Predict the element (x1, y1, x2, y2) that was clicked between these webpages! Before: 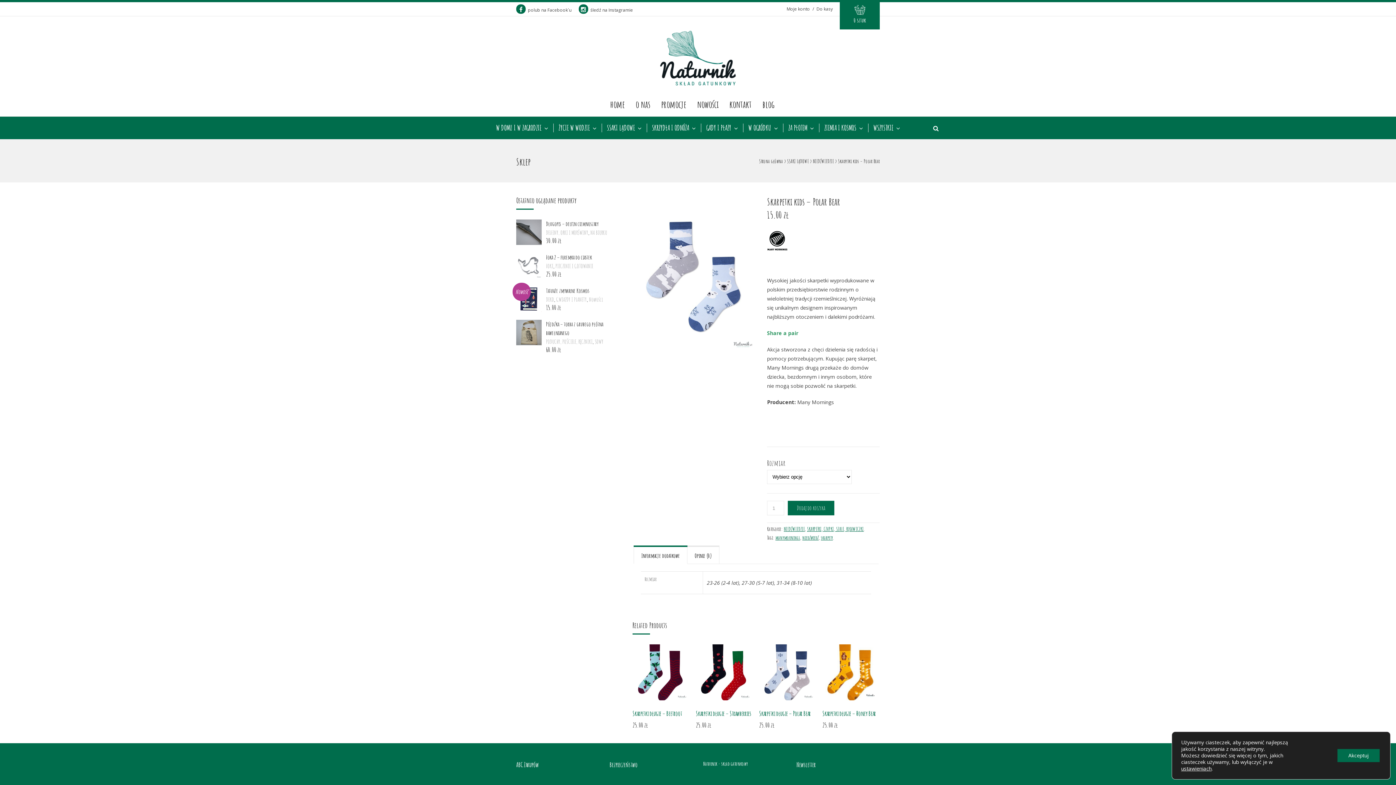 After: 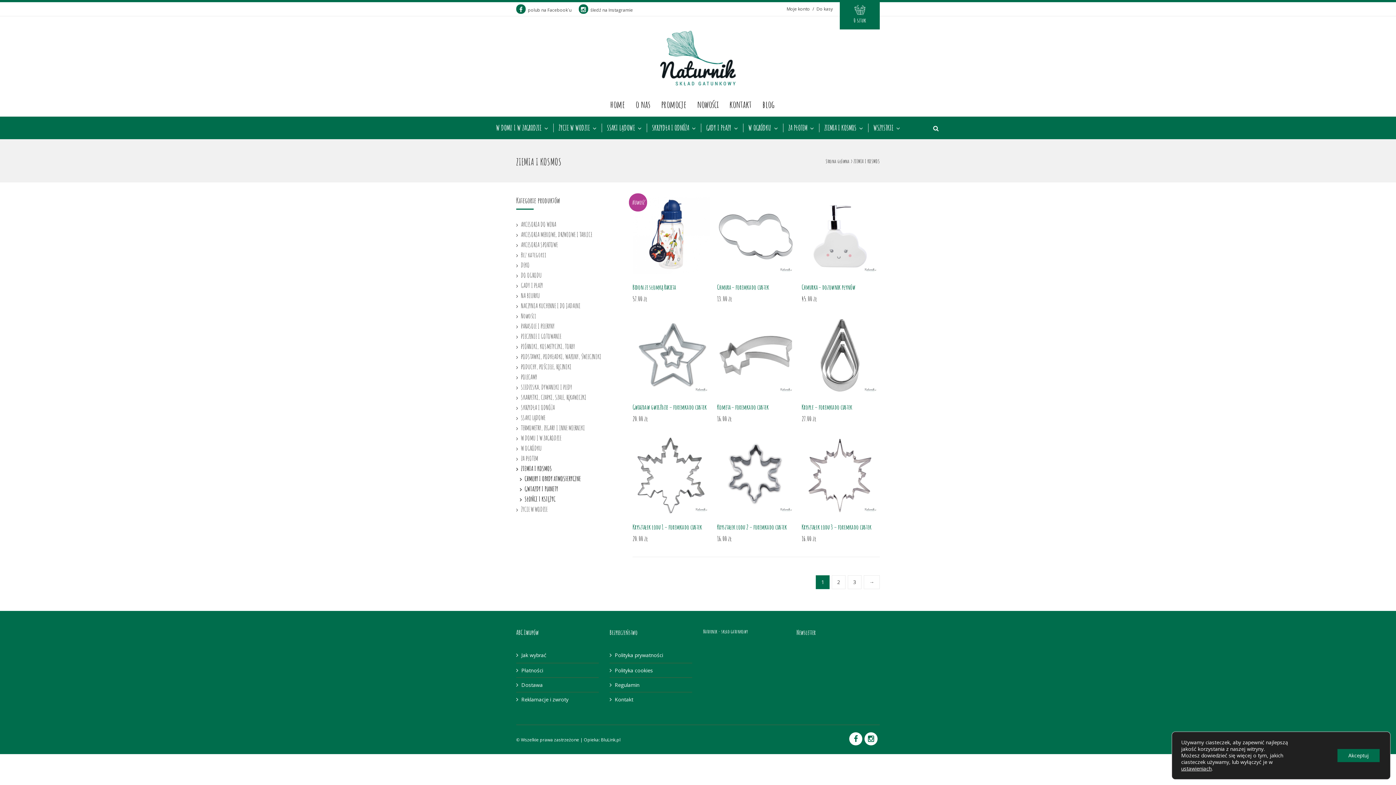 Action: bbox: (819, 123, 868, 132) label: ZIEMIA I KOSMOS